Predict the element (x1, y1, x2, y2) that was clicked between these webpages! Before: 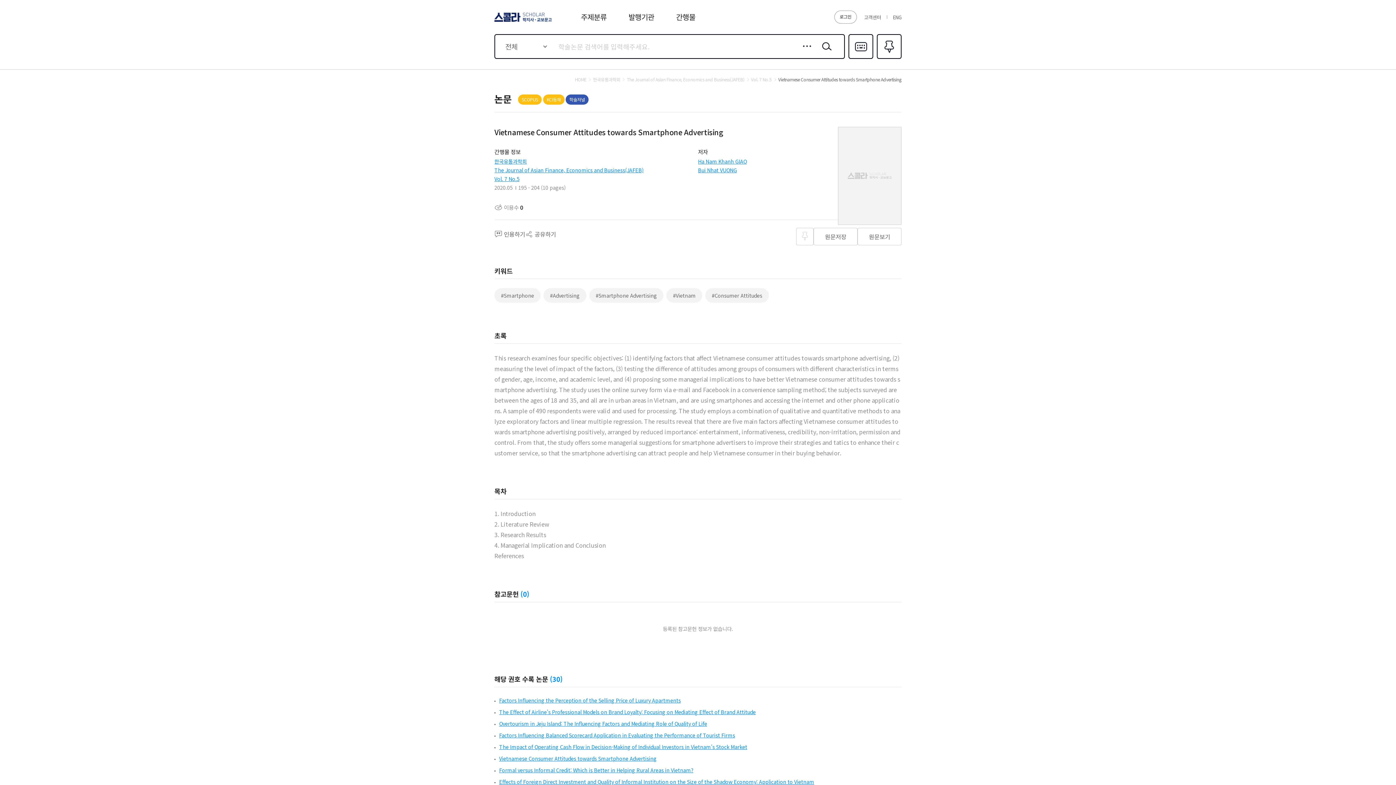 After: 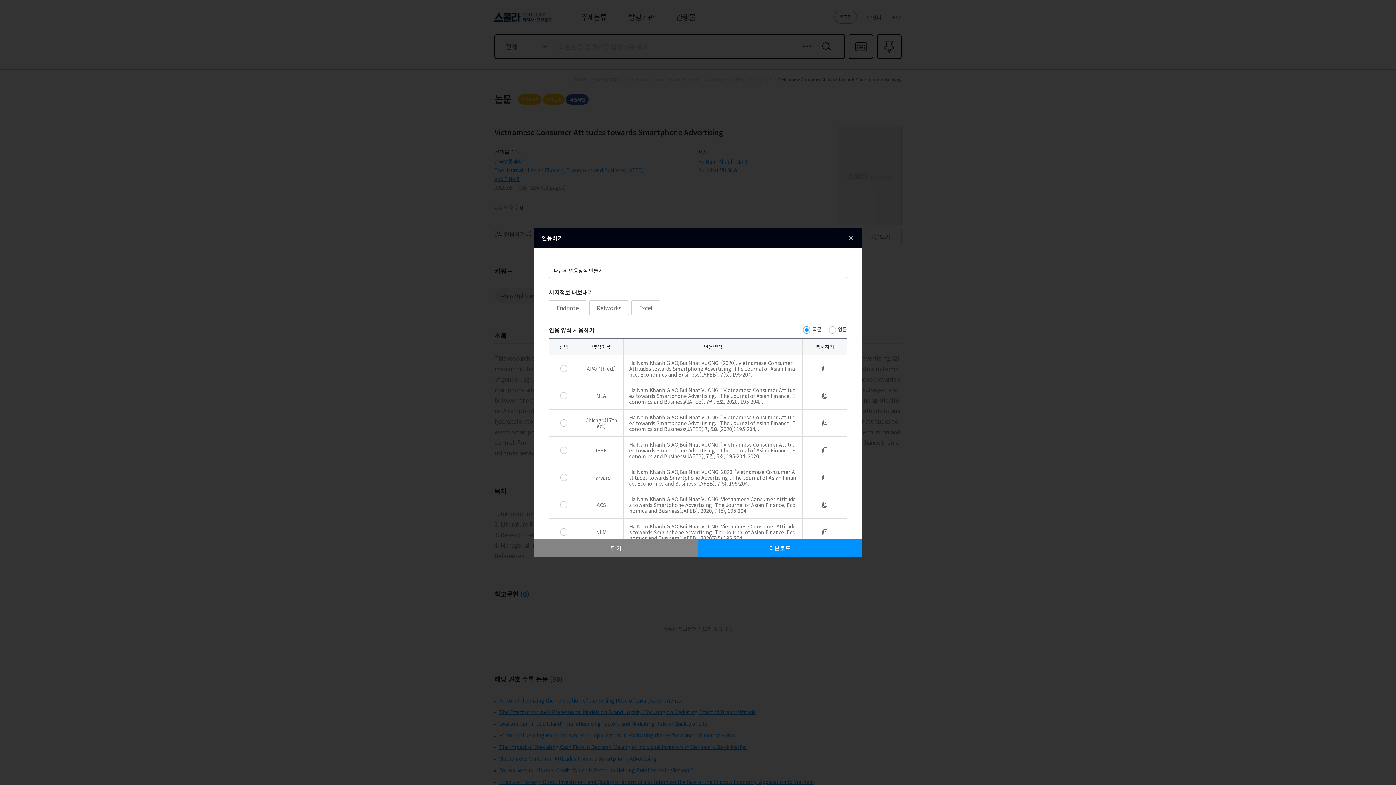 Action: bbox: (494, 229, 525, 238) label: 인용하기